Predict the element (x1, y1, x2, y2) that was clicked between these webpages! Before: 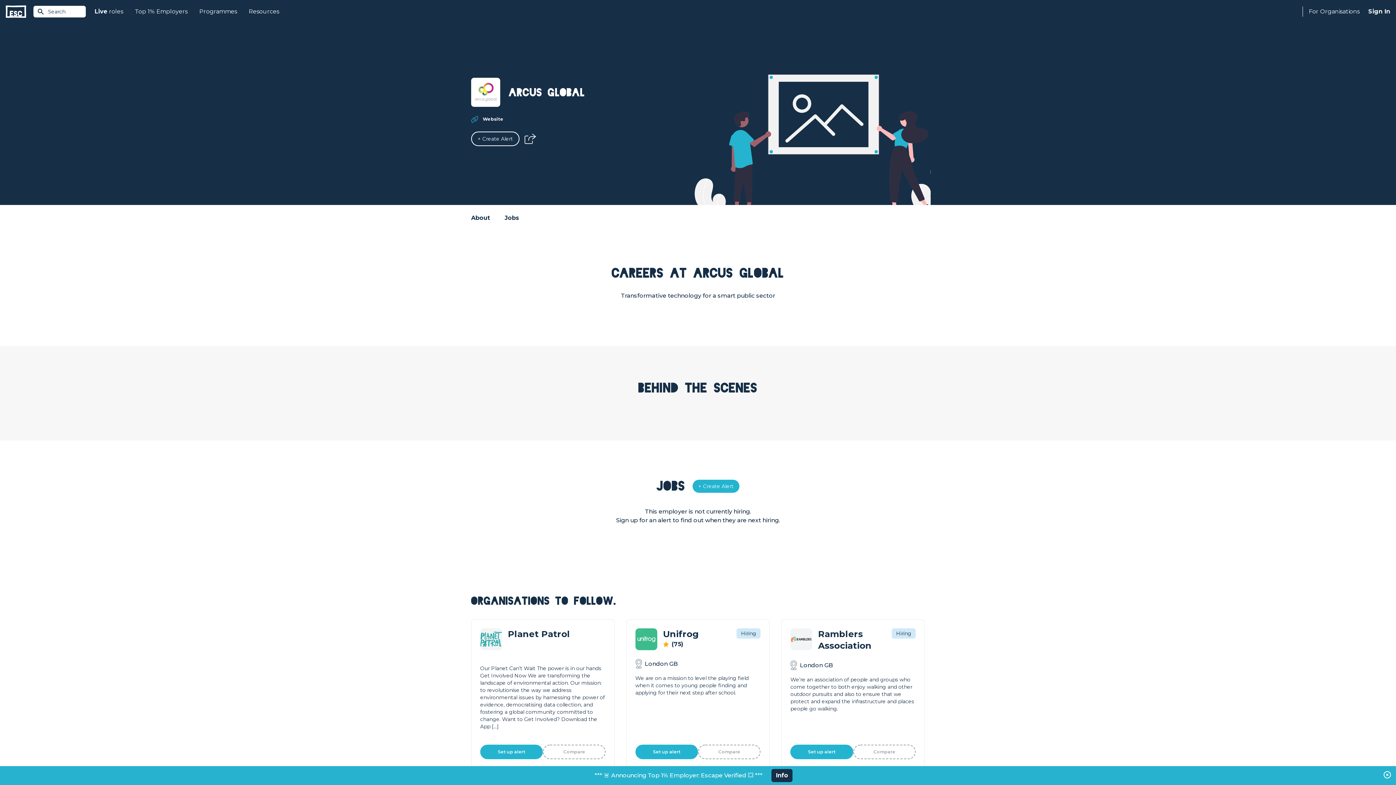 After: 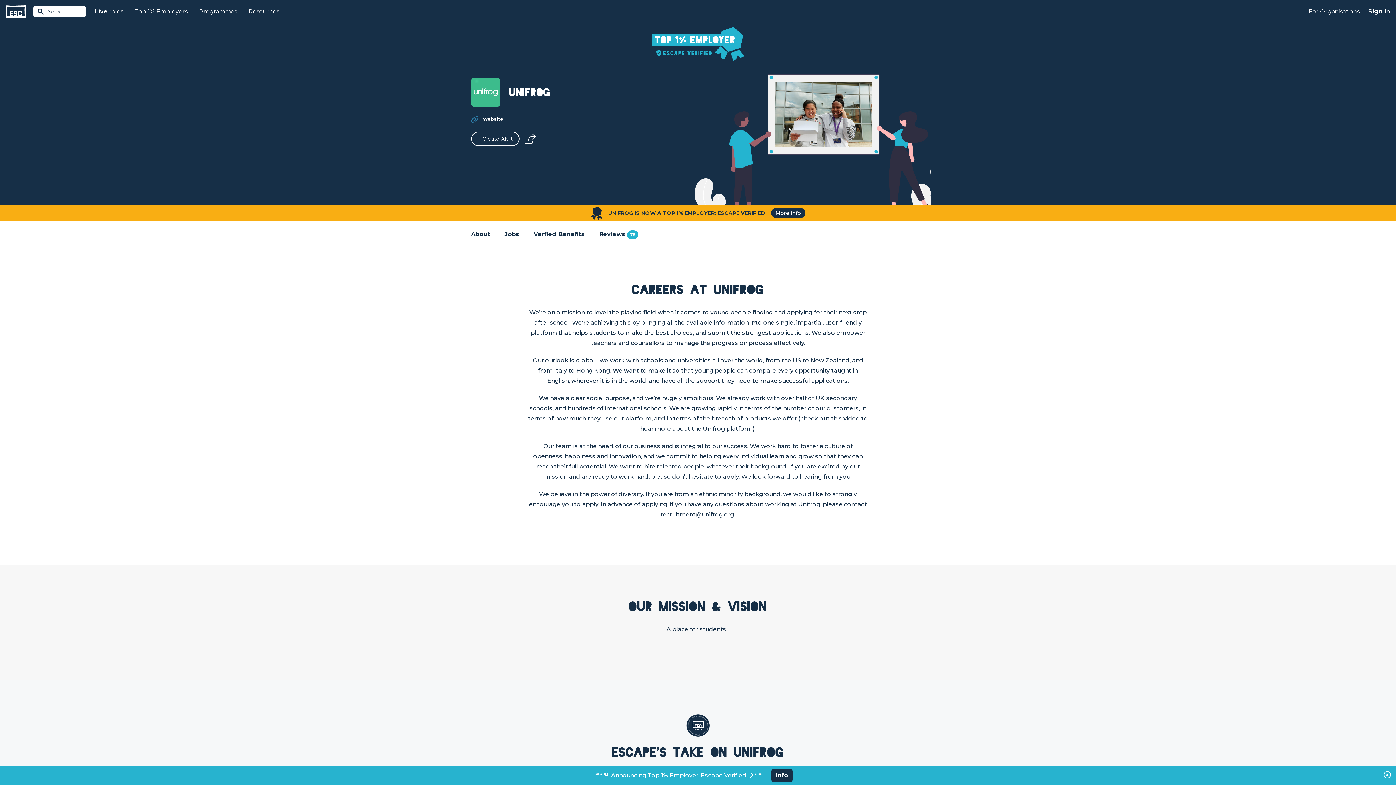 Action: bbox: (626, 620, 769, 768) label: Unifrog

(75)

Hiring

London GB

We are on a mission to level the playing field when it comes to young people finding and applying for their next step after school.

Set up alert
Compare